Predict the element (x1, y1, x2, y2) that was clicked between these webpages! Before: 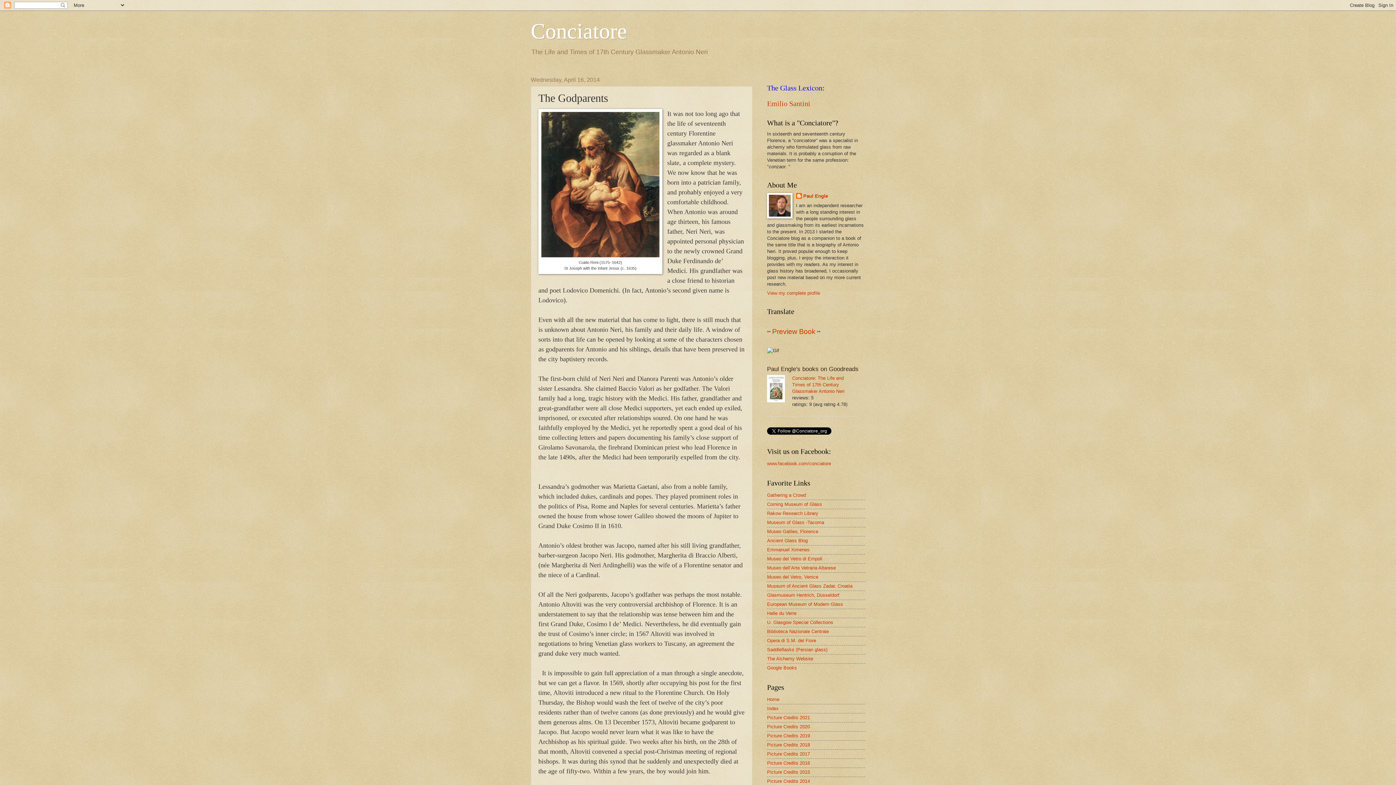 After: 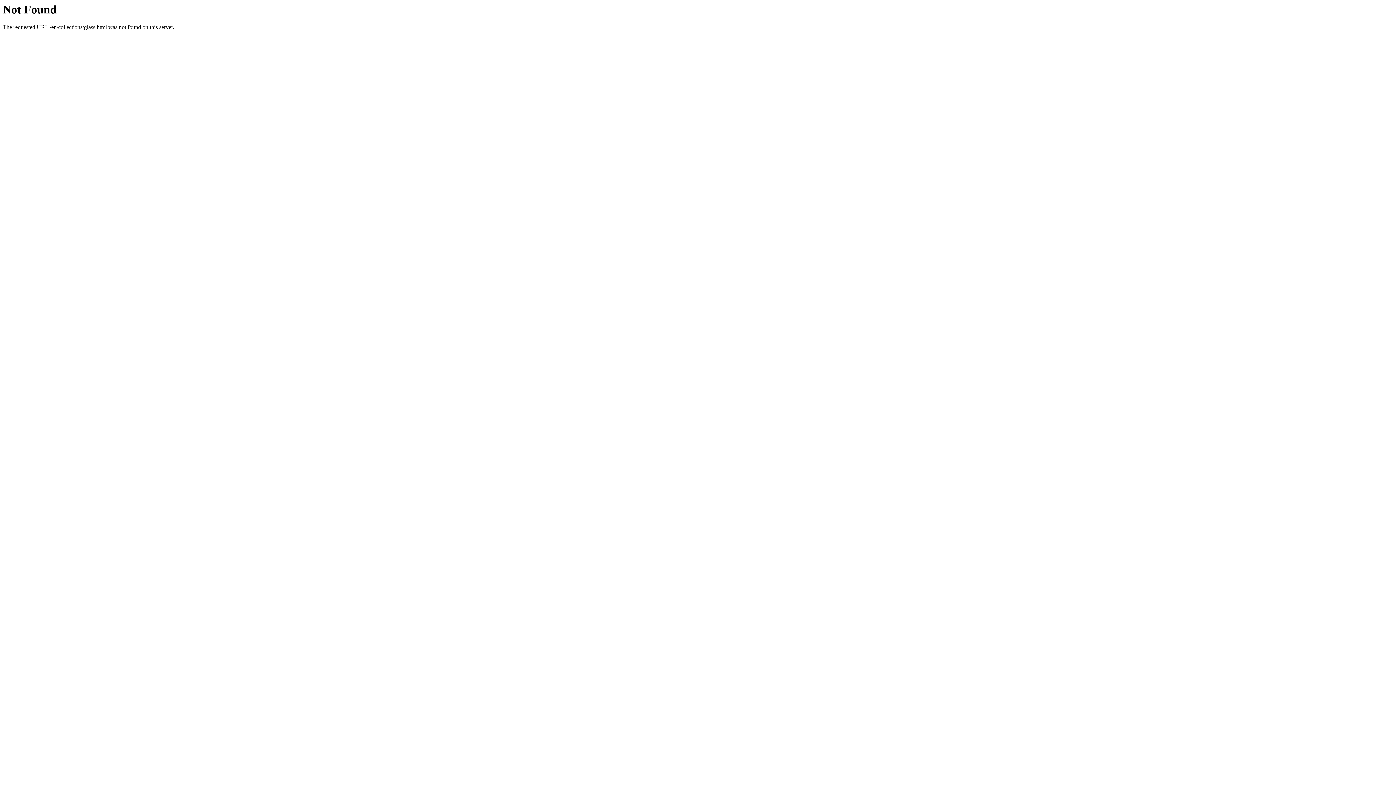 Action: label: Glasmuseum Hentrich, Düsseldorf bbox: (767, 592, 839, 598)